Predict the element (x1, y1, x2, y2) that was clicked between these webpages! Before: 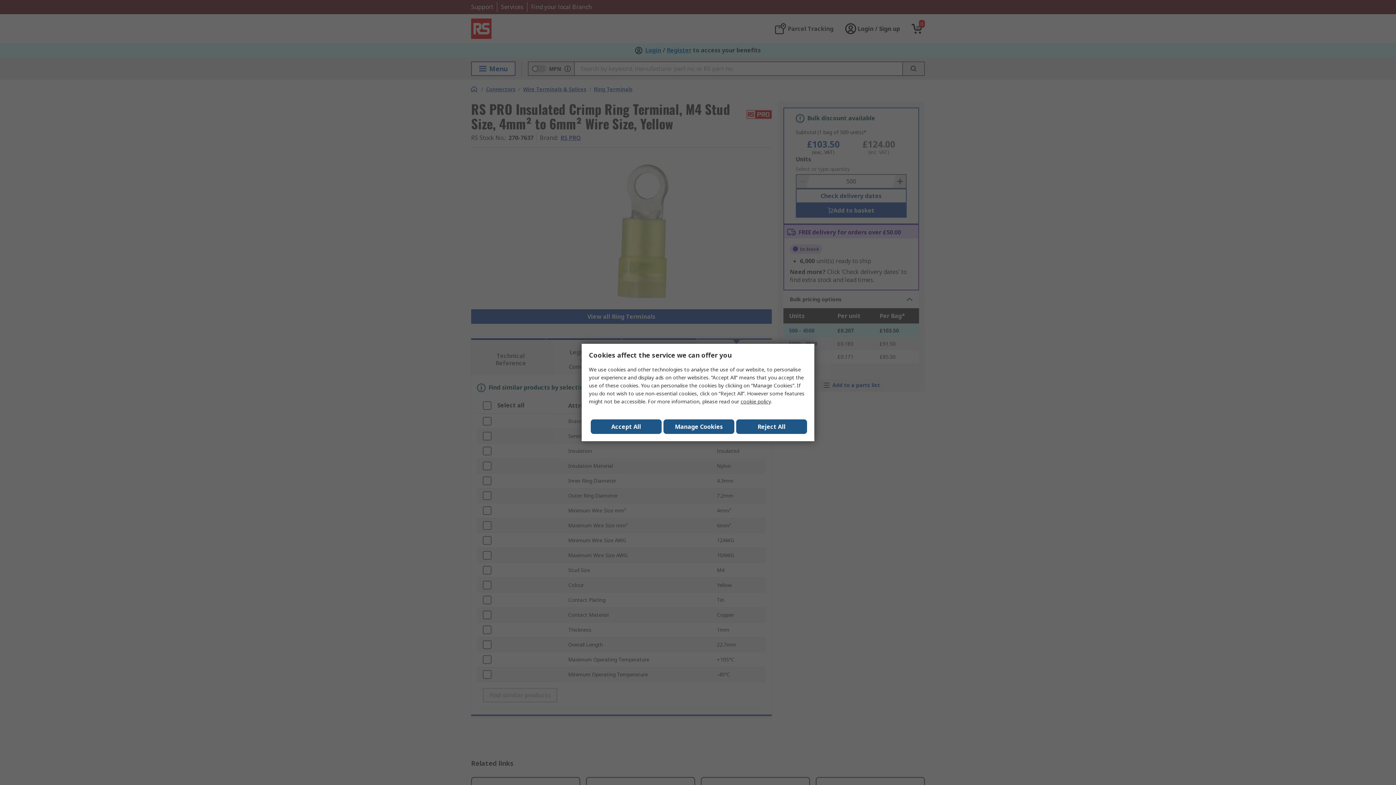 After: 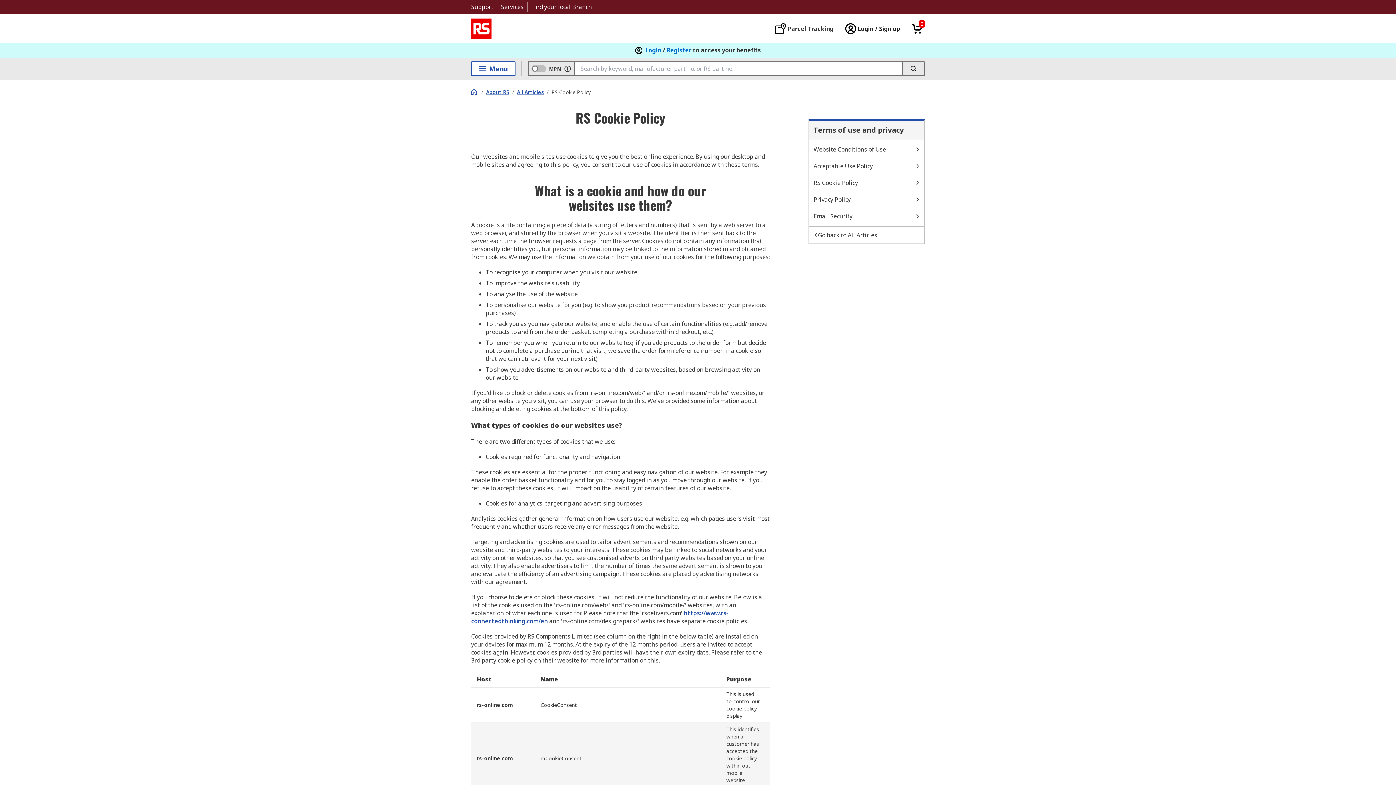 Action: label: cookie policy bbox: (740, 398, 770, 405)